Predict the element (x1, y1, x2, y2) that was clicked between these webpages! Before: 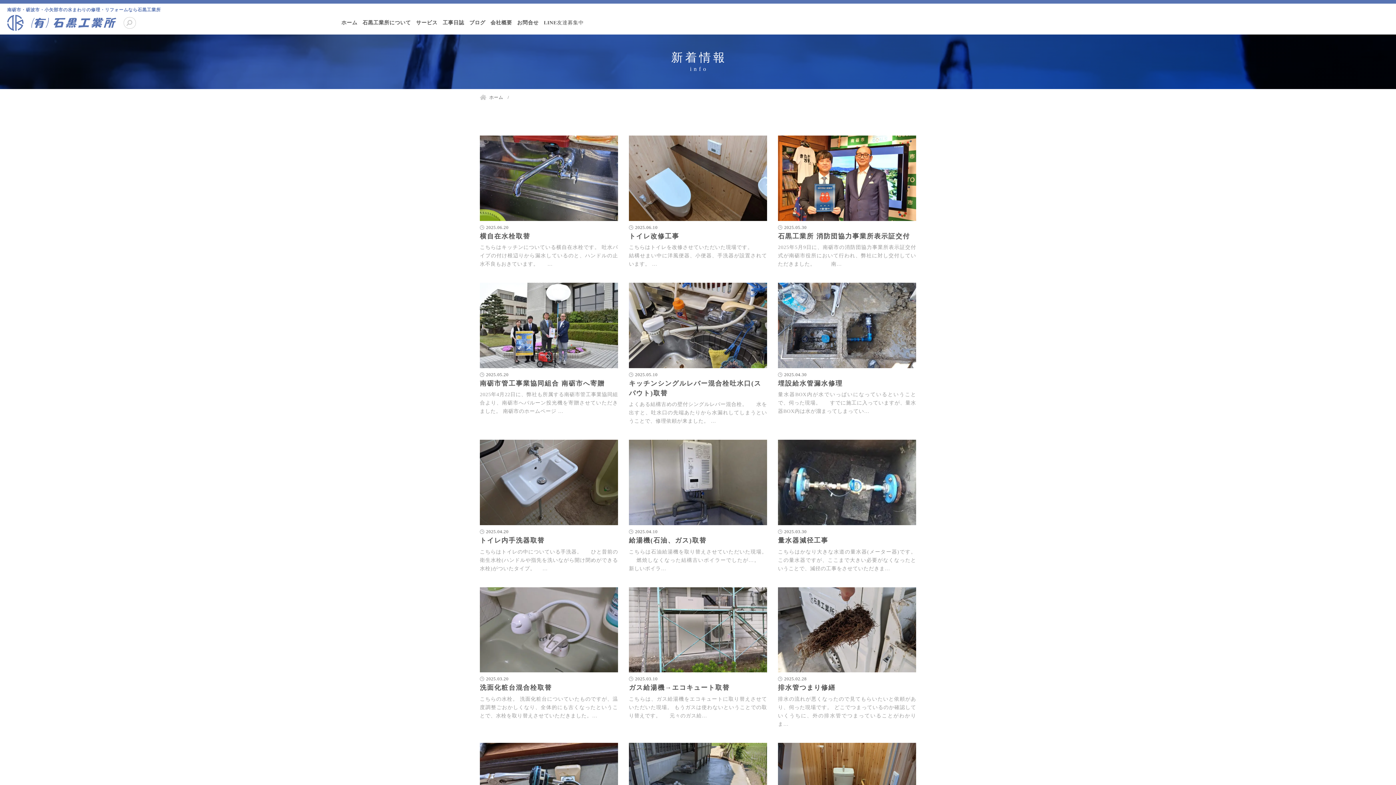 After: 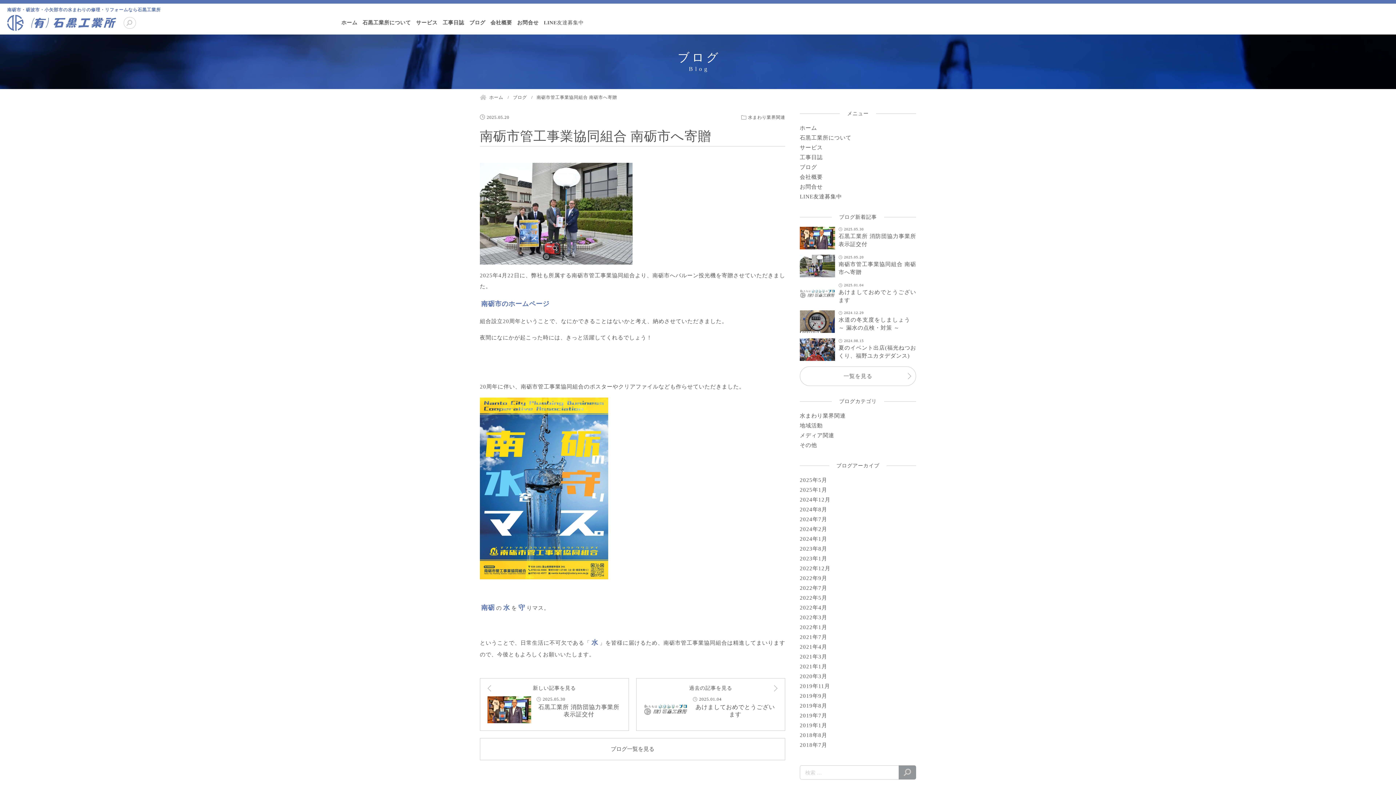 Action: bbox: (480, 282, 618, 415) label: 2025.05.20
南砺市管工事業協同組合 南砺市へ寄贈

2025年4月22日に、弊社も所属する南砺市管工事業協同組合より、南砺市へバルーン投光機を寄贈させていただきました。 南砺市のホームページ …